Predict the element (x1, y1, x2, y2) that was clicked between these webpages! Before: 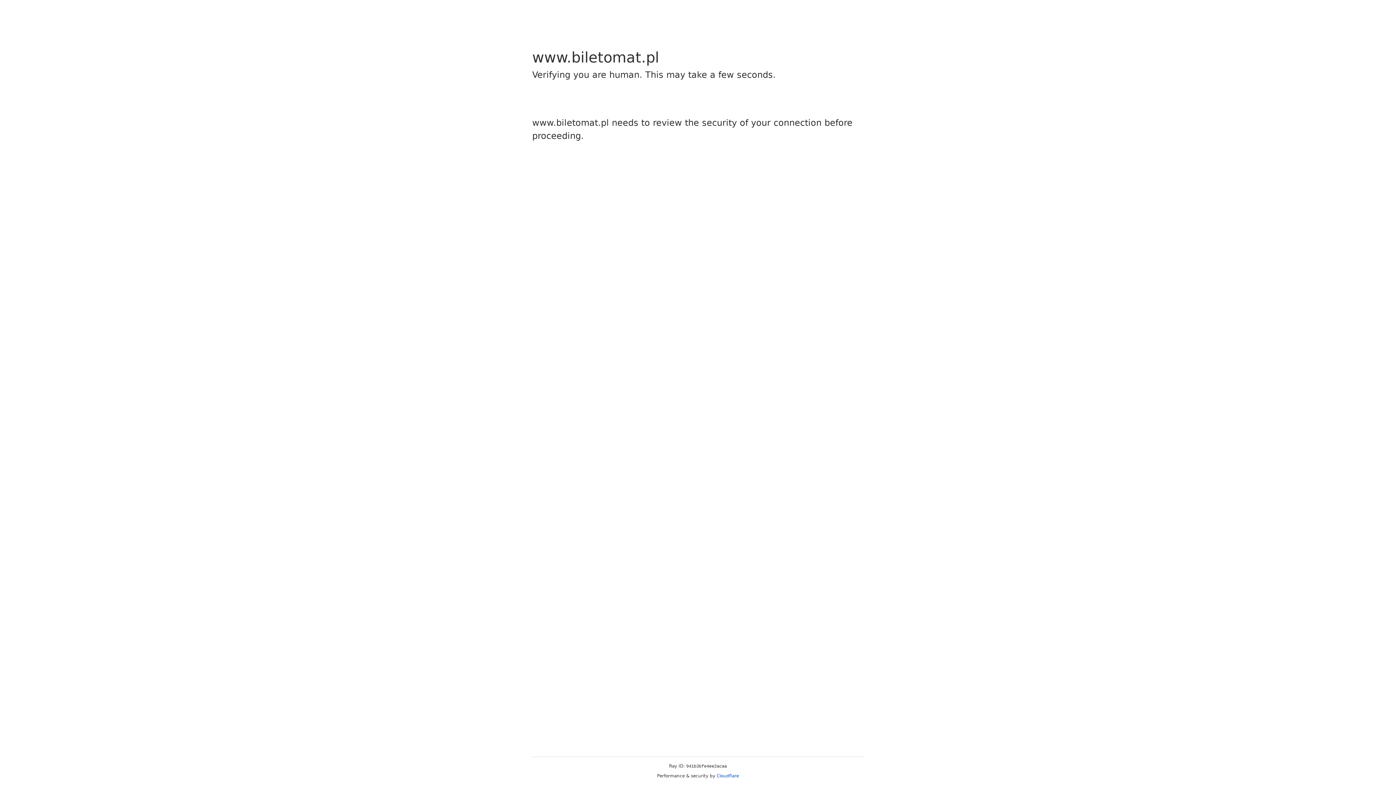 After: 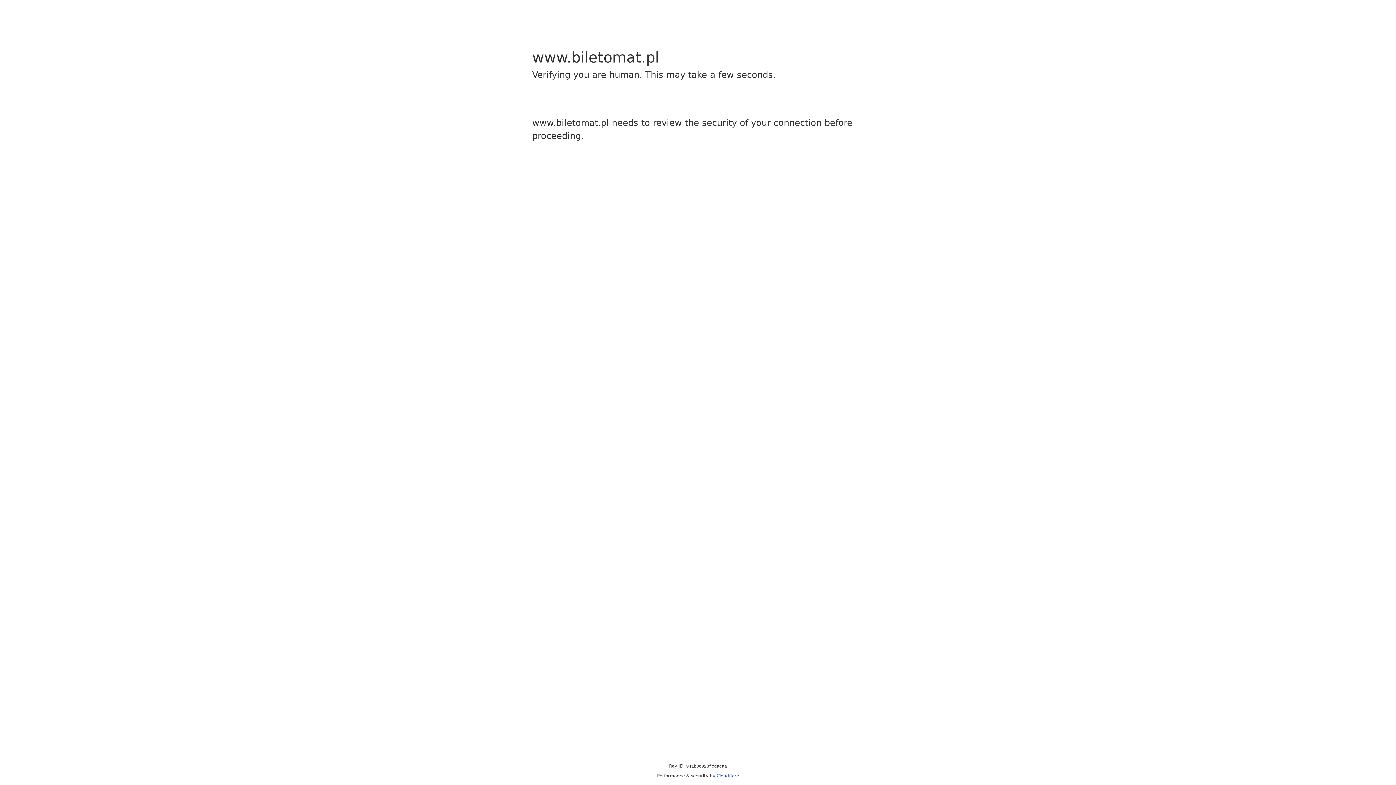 Action: label: Cloudflare bbox: (716, 773, 739, 778)